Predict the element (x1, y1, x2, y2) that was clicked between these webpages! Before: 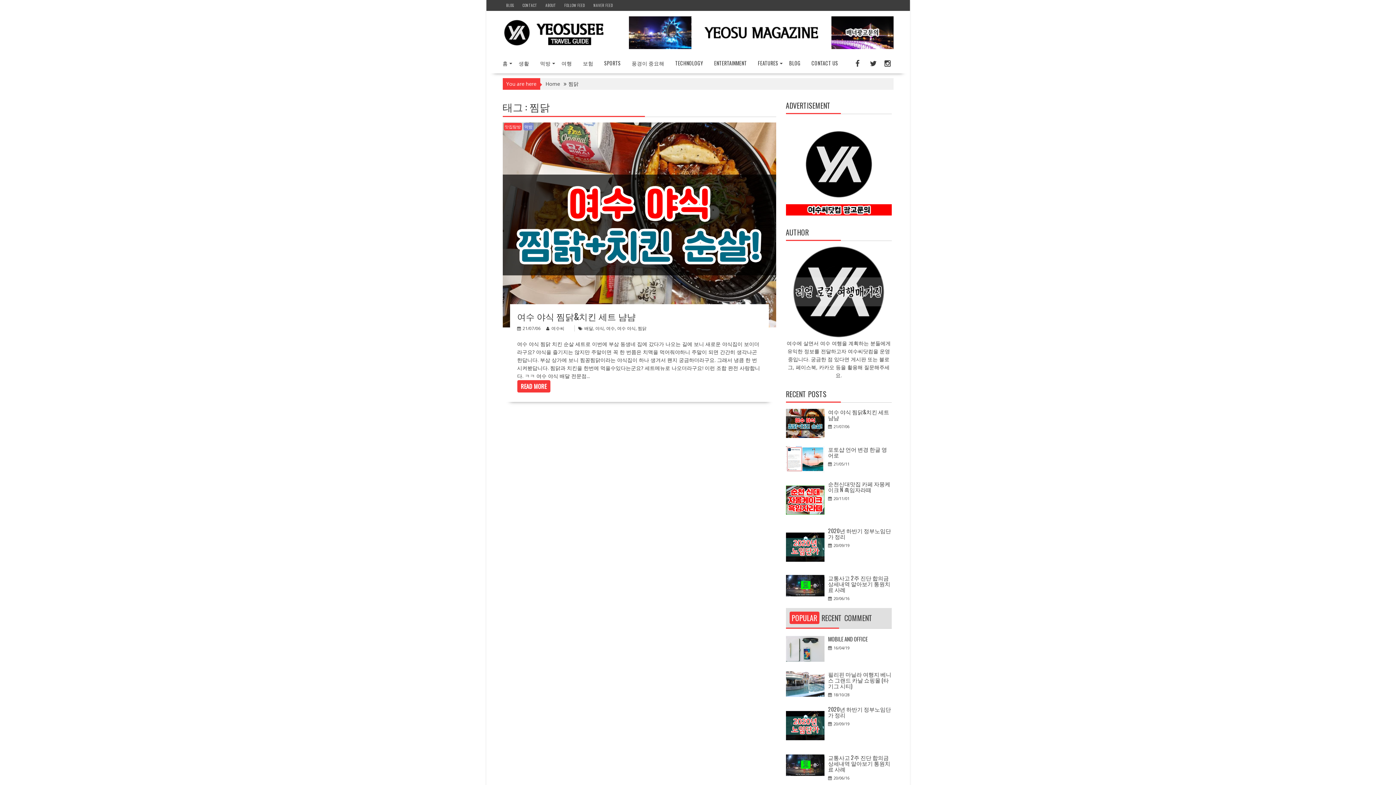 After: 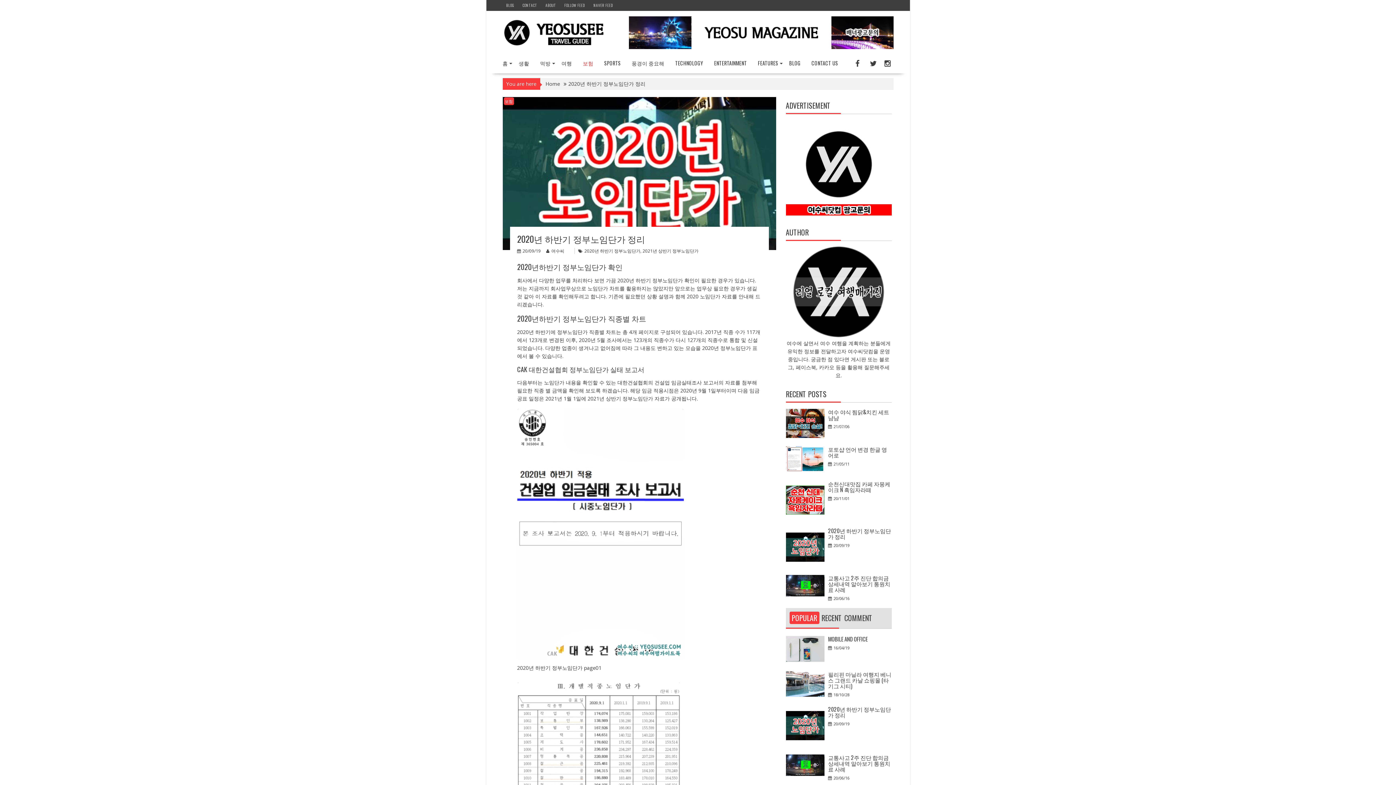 Action: bbox: (828, 705, 891, 719) label: 2020년 하반기 정부노임단가 정리